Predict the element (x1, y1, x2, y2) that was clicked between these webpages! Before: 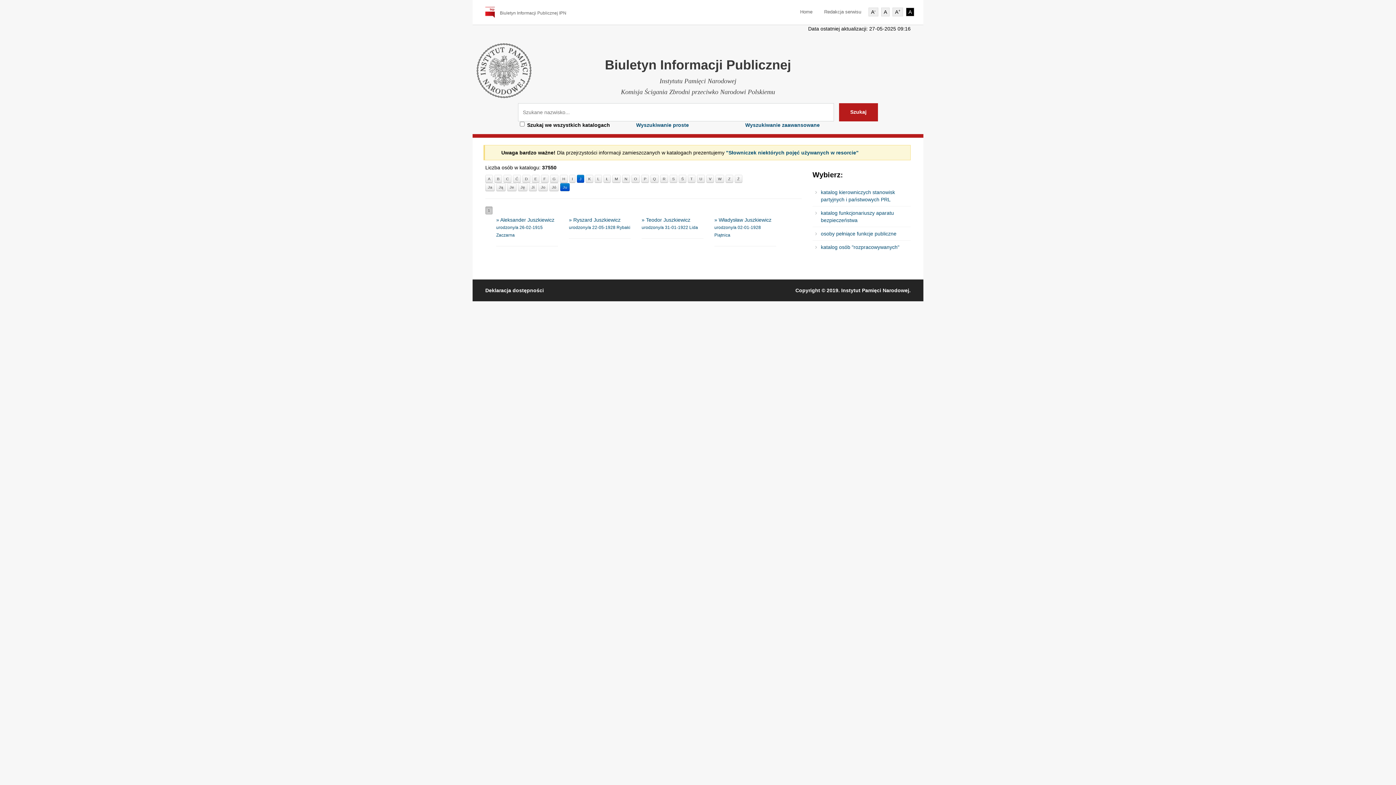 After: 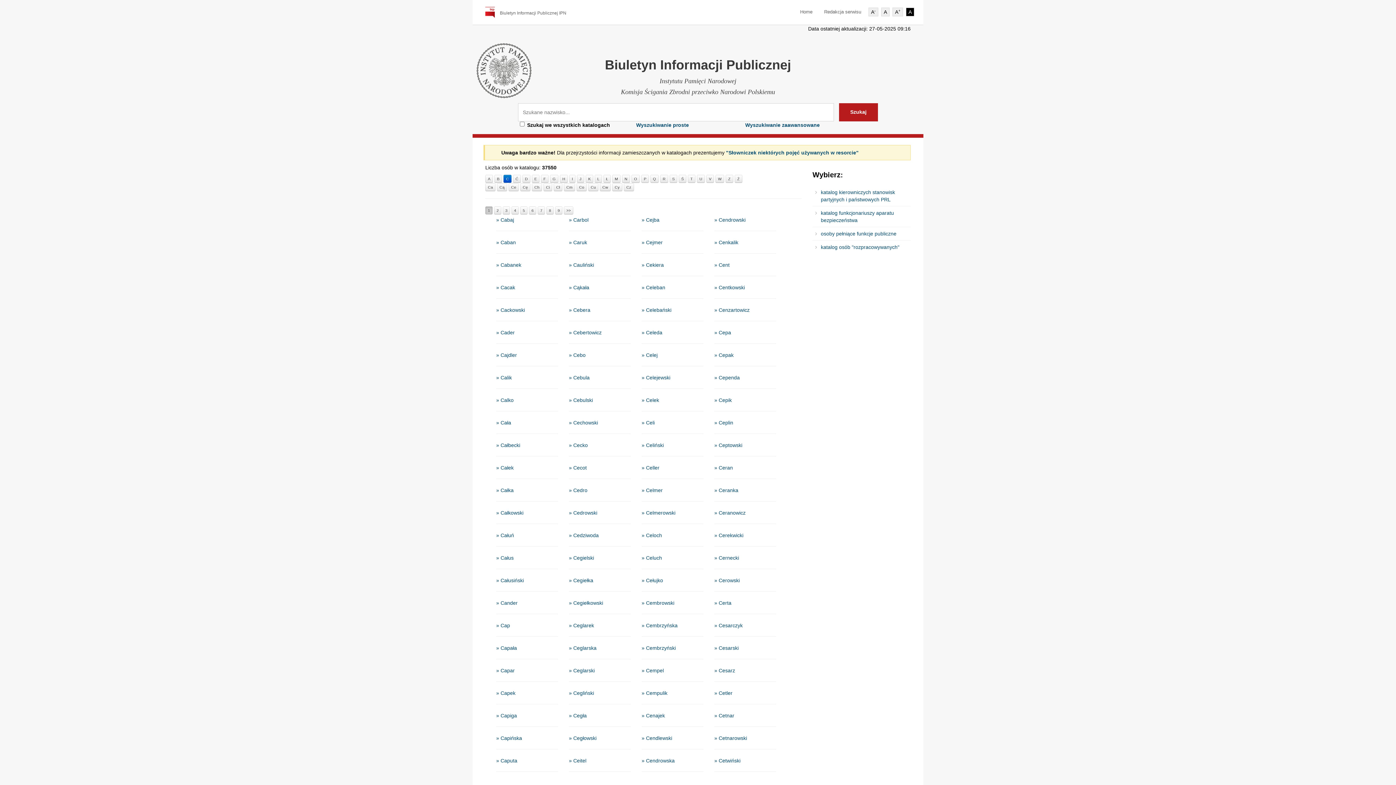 Action: label: C bbox: (503, 175, 511, 183)